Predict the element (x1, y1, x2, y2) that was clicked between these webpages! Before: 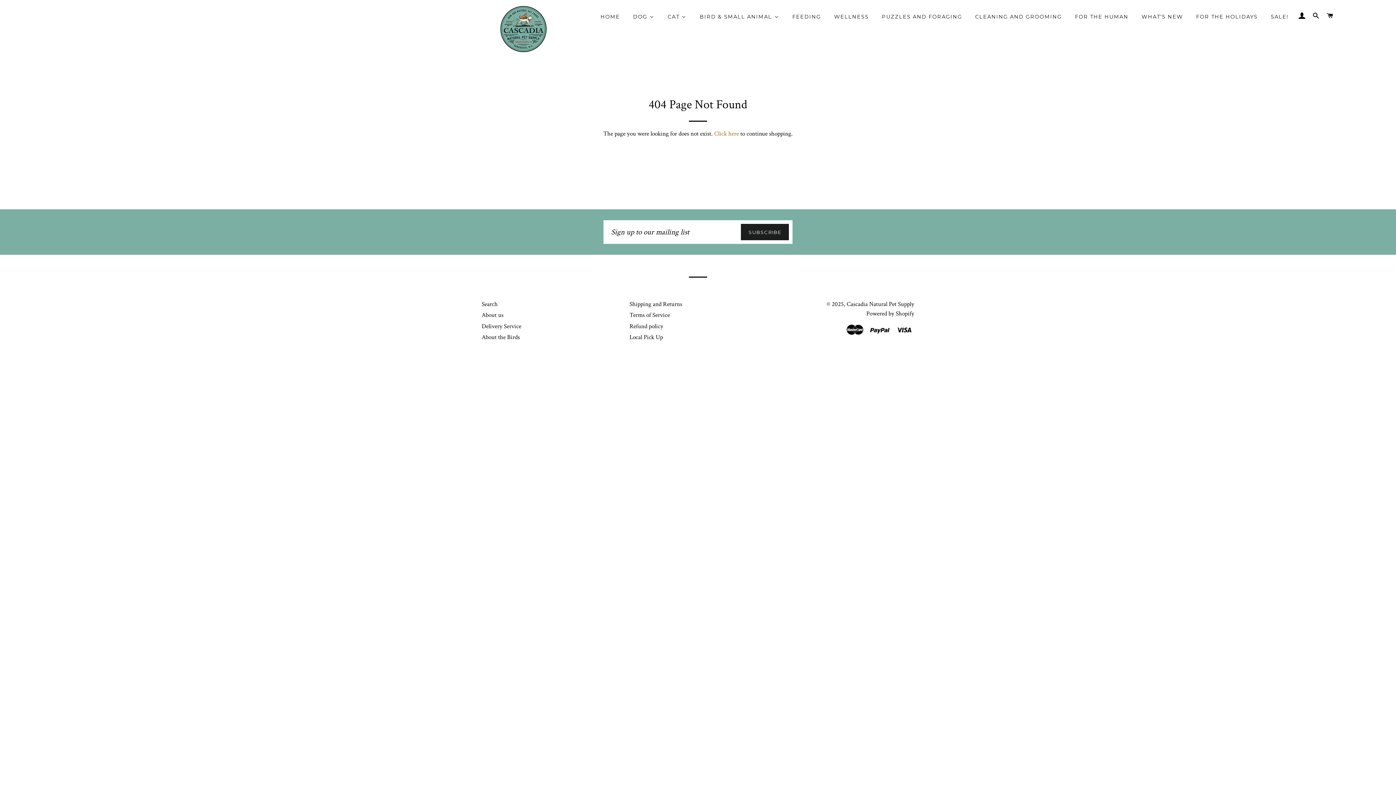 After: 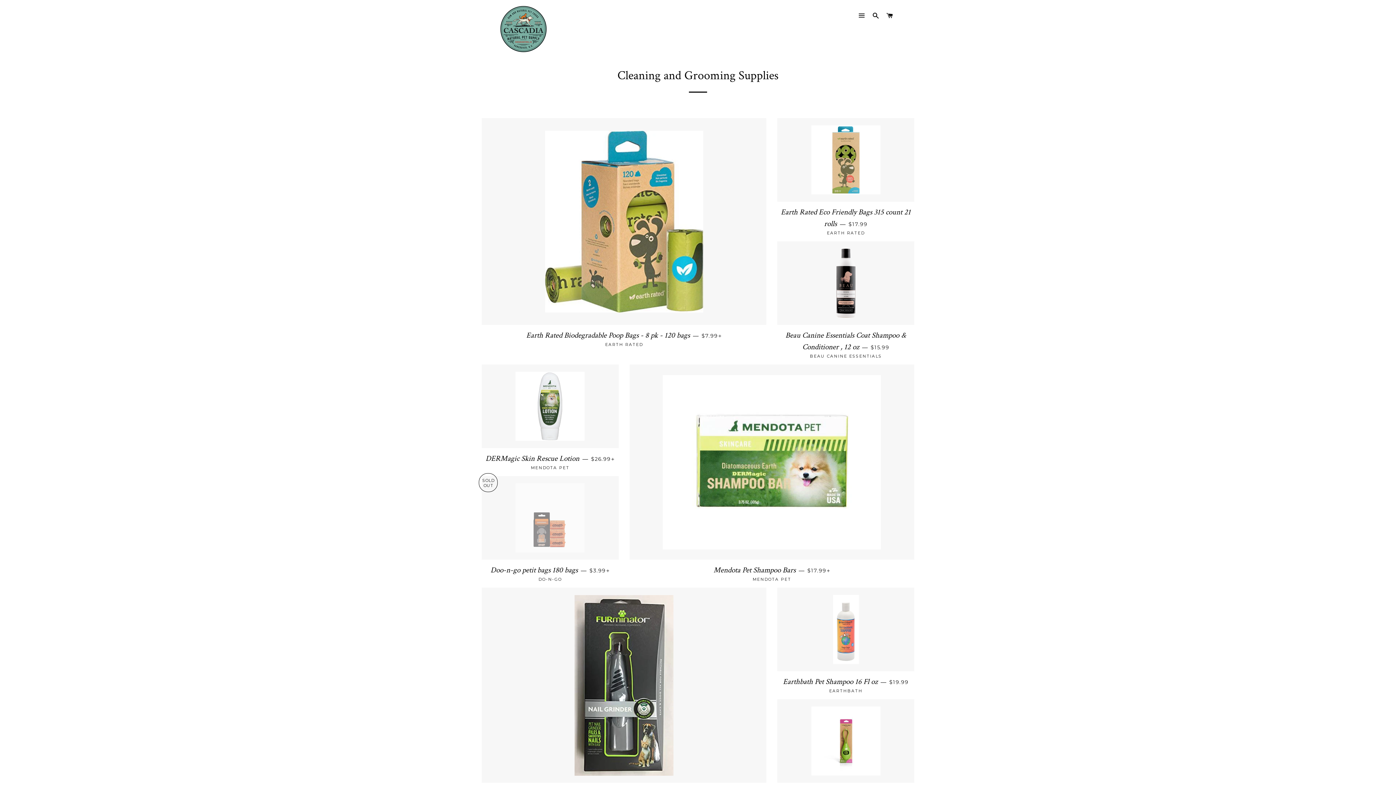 Action: bbox: (968, 7, 1068, 26) label: Cleaning and Grooming